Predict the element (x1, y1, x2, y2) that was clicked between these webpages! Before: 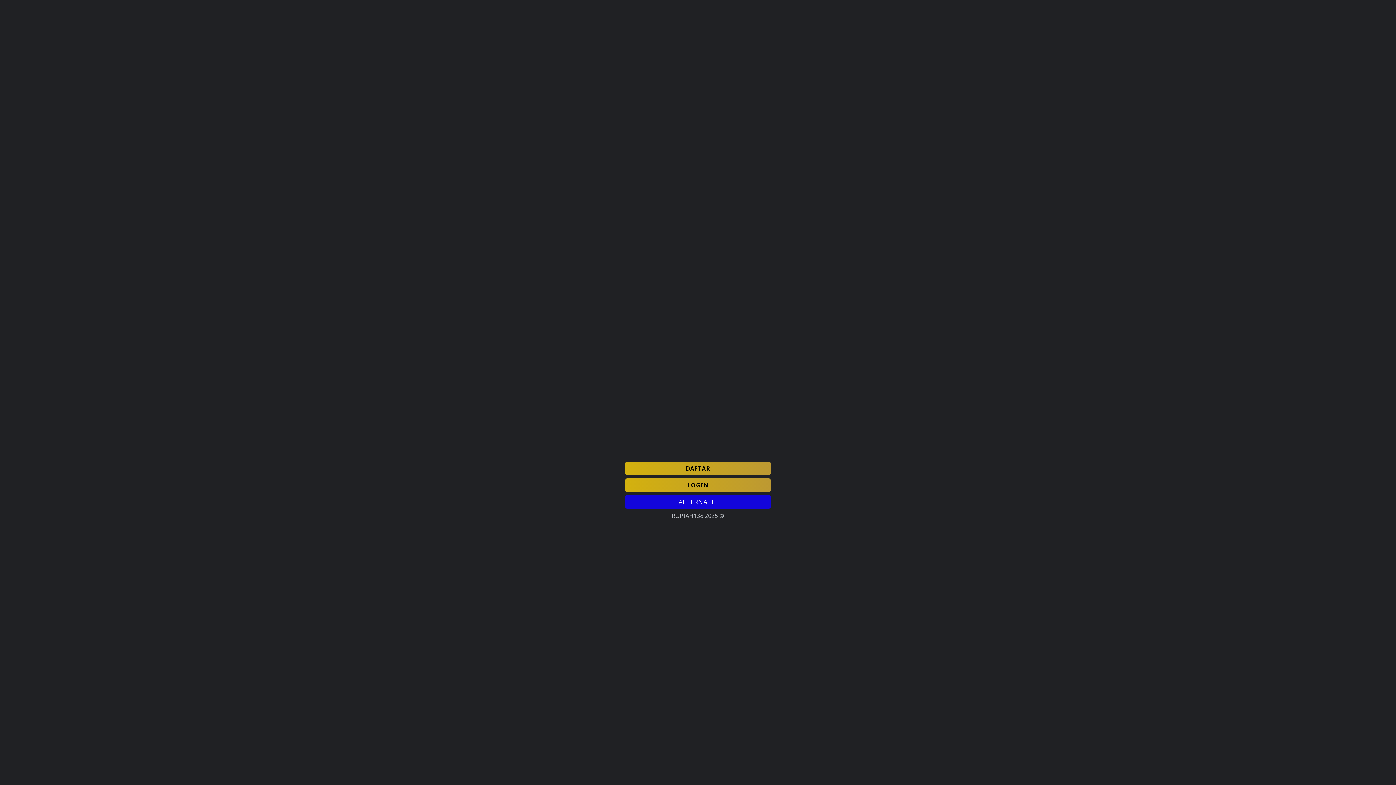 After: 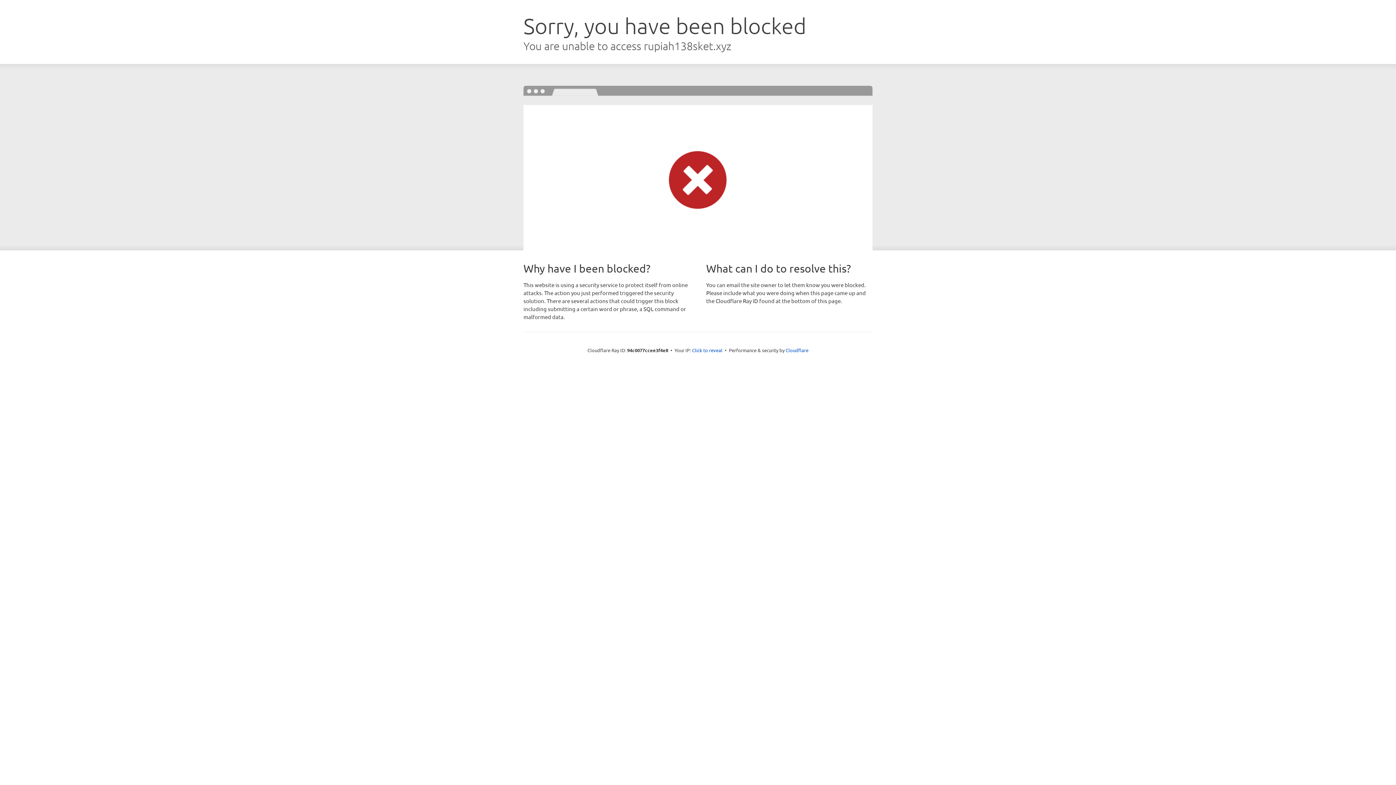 Action: label: LOGIN bbox: (625, 478, 770, 492)